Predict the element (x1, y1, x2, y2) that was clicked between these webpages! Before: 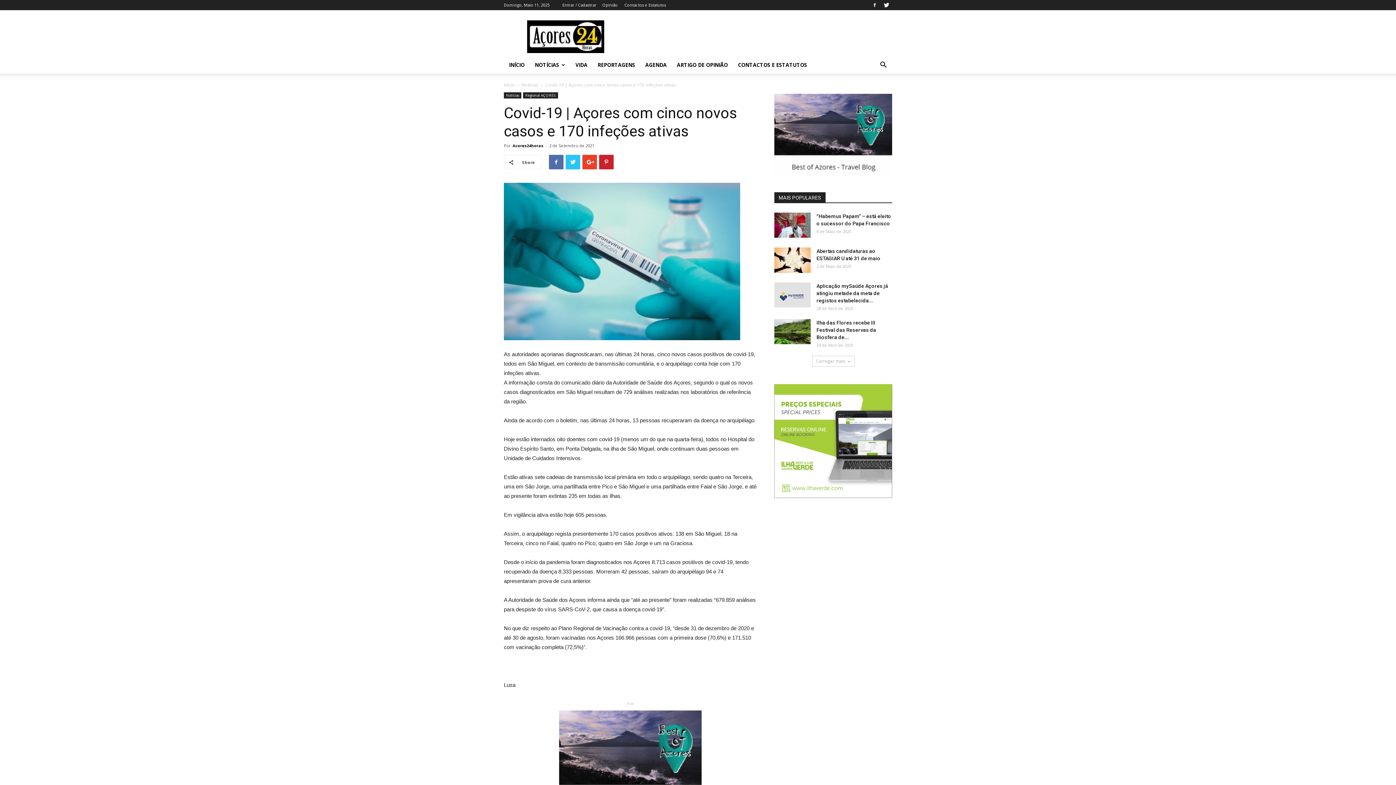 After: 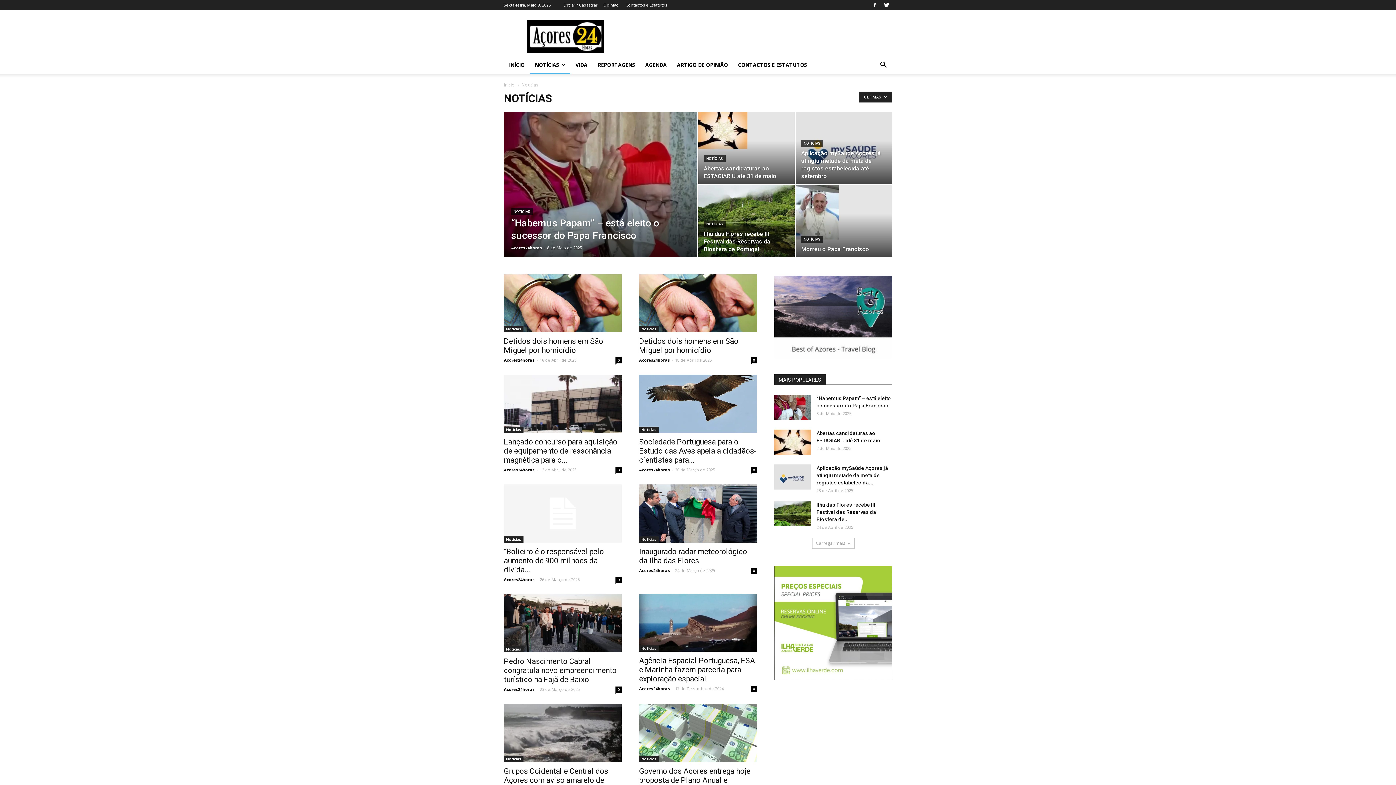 Action: label: Notícias bbox: (521, 81, 538, 88)